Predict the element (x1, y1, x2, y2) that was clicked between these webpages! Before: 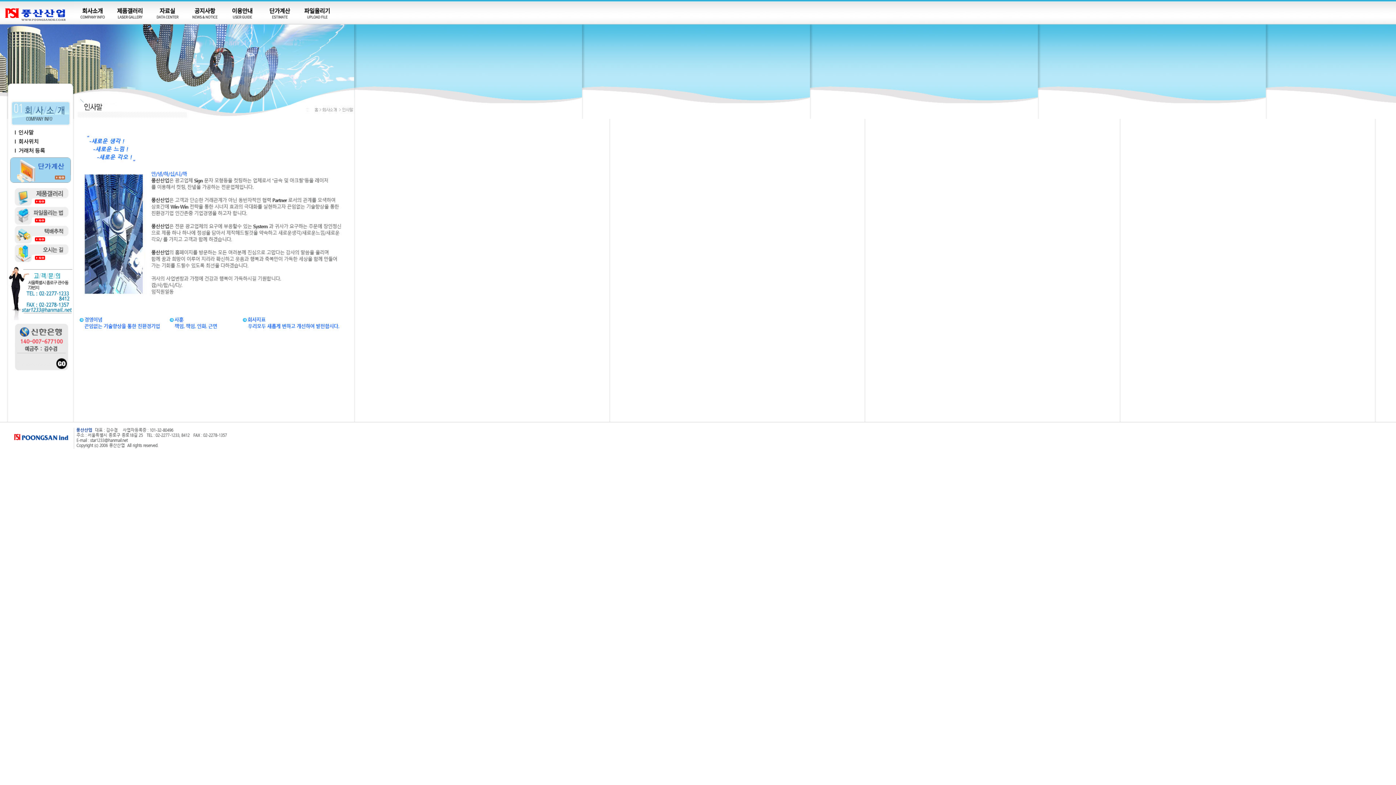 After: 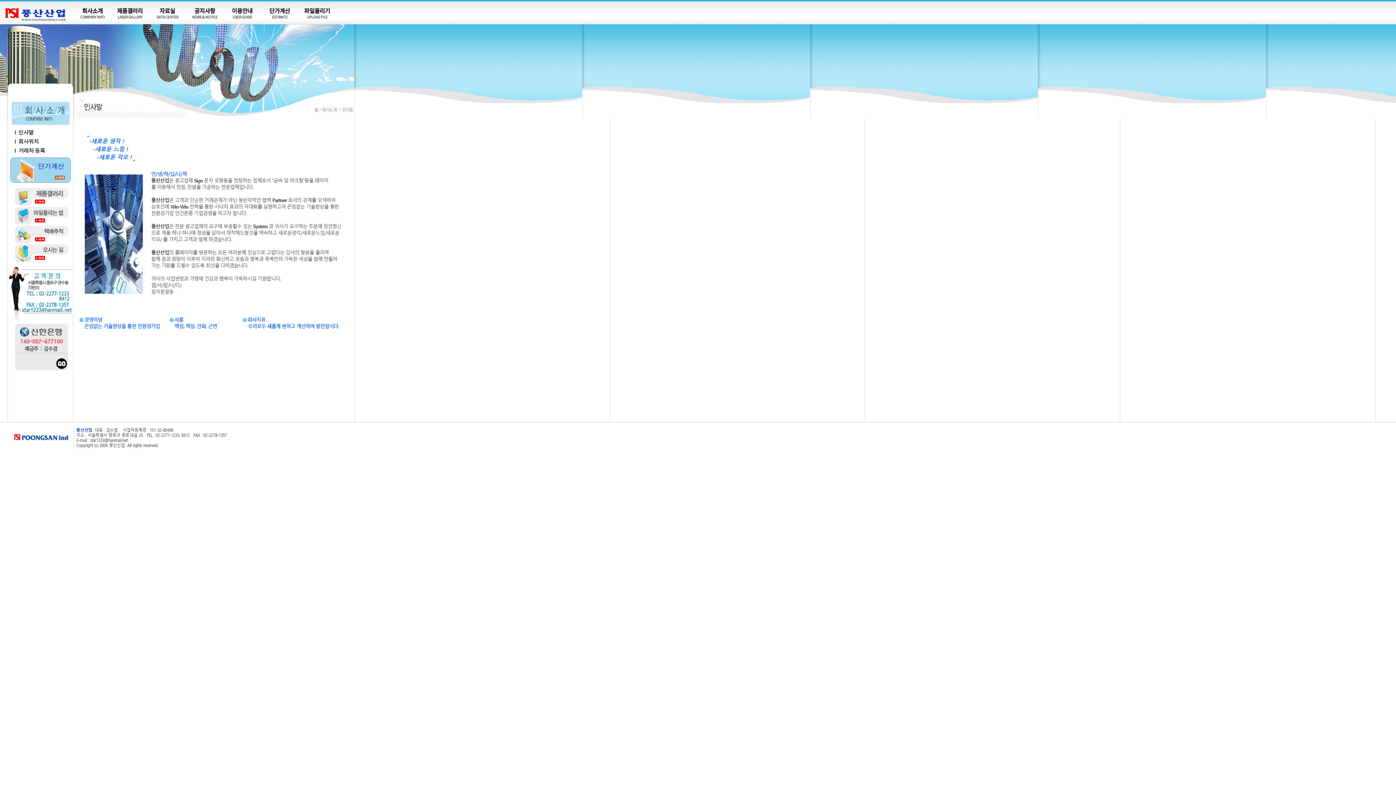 Action: bbox: (74, 18, 110, 23)